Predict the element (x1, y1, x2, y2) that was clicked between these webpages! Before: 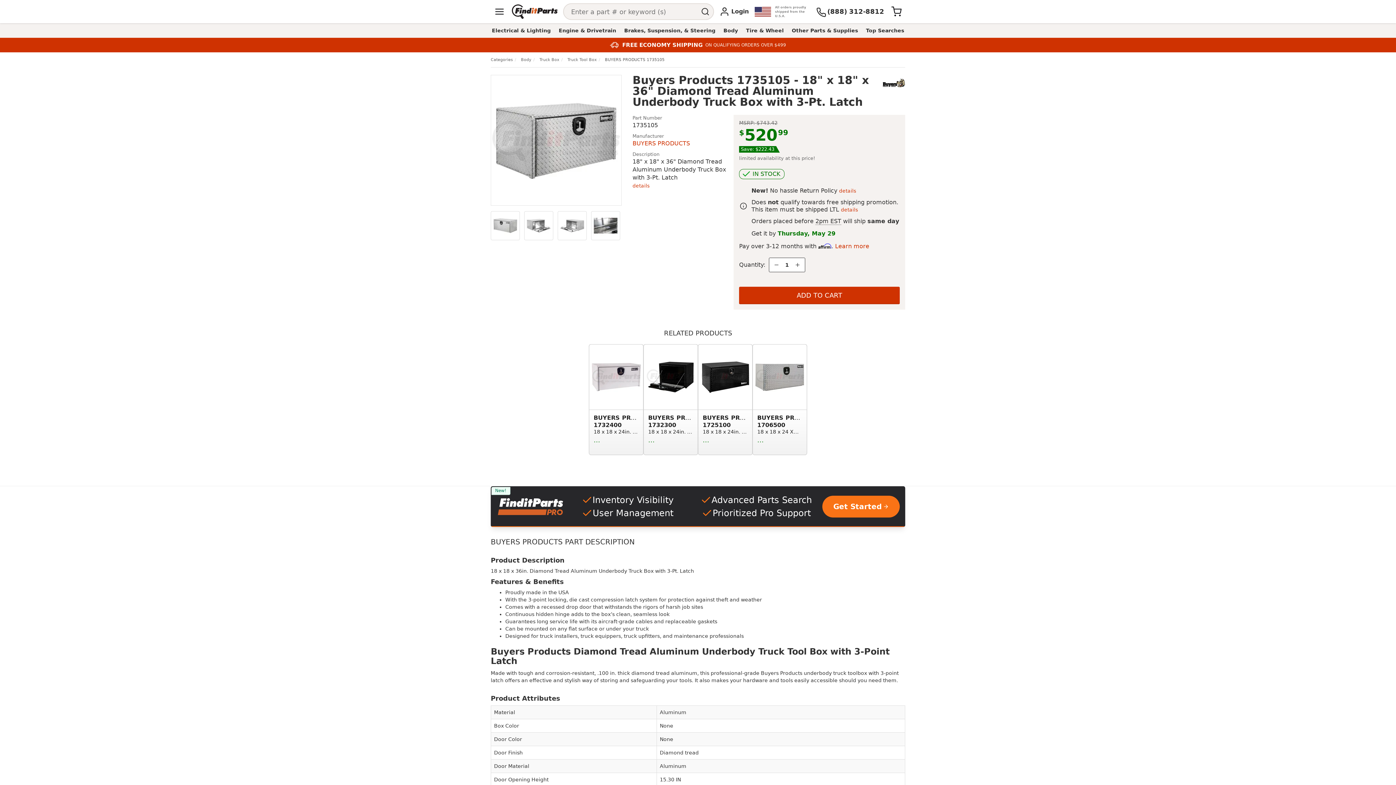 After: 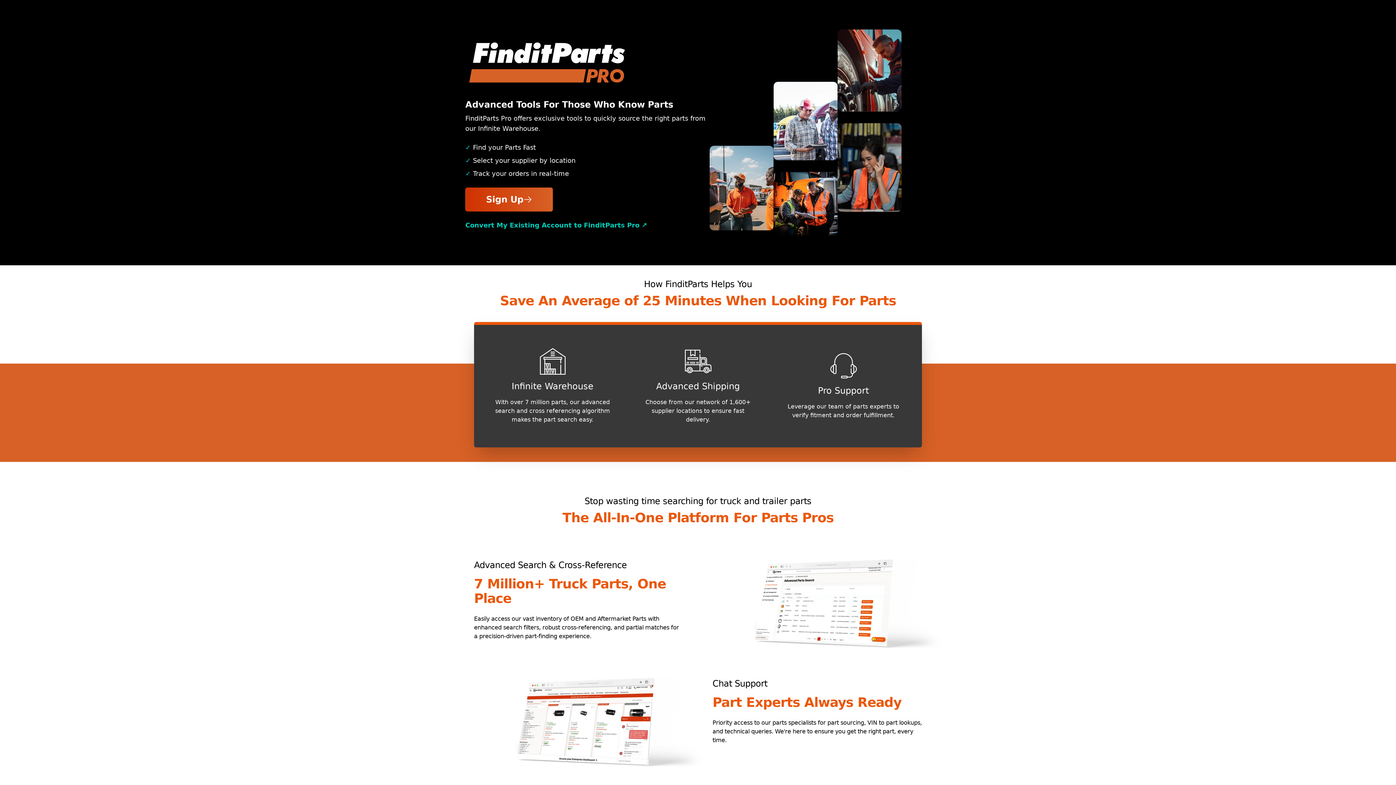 Action: bbox: (822, 496, 900, 517) label: Get Started